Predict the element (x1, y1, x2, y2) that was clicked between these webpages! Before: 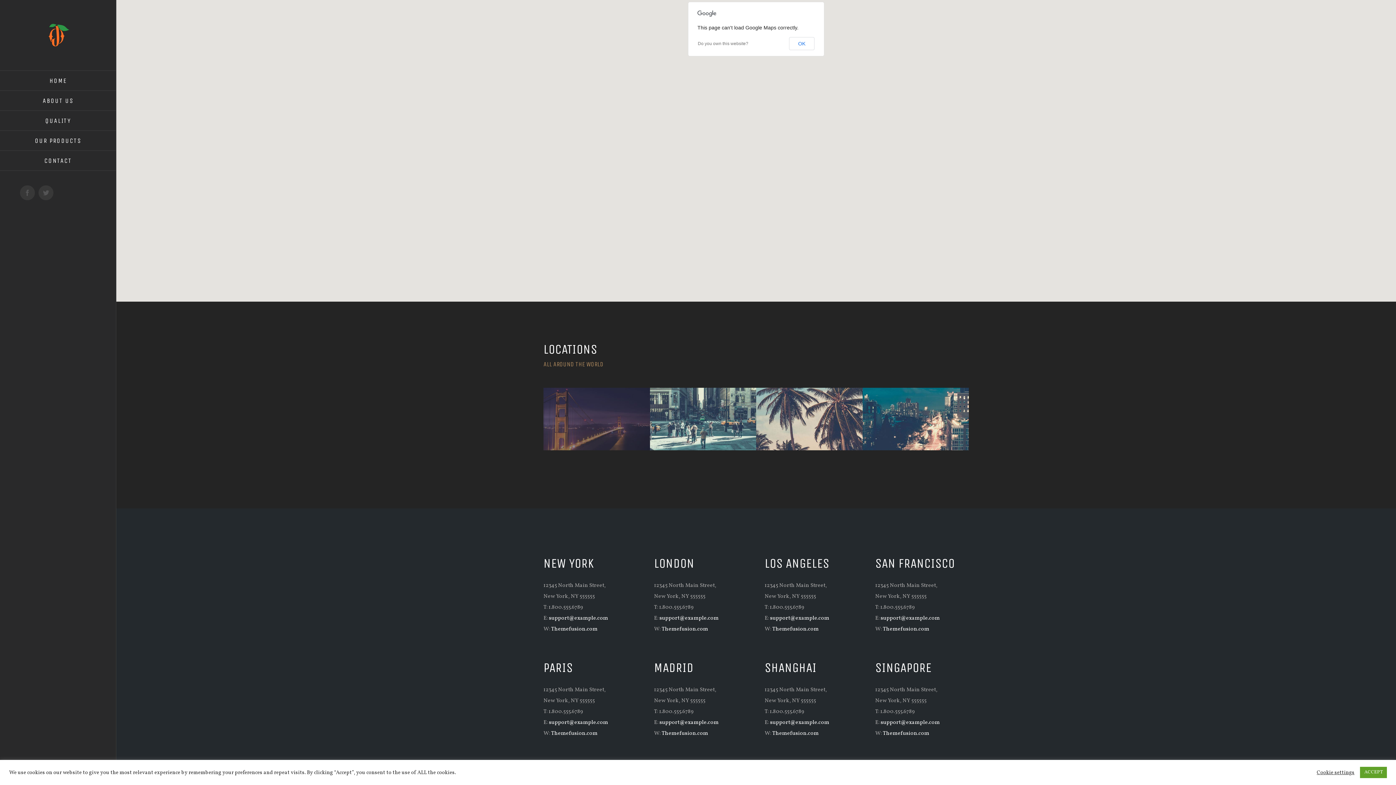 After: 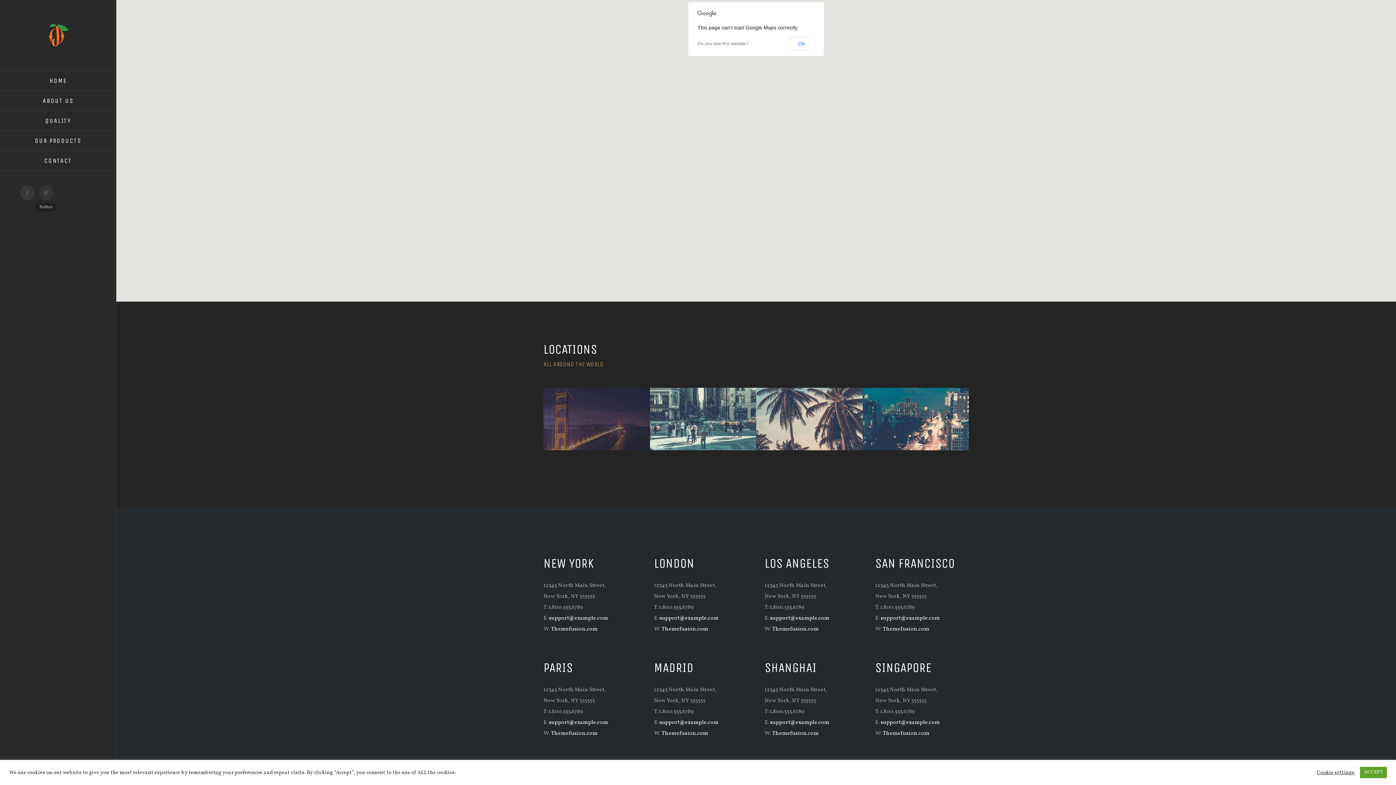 Action: bbox: (38, 185, 53, 200) label: Twitter